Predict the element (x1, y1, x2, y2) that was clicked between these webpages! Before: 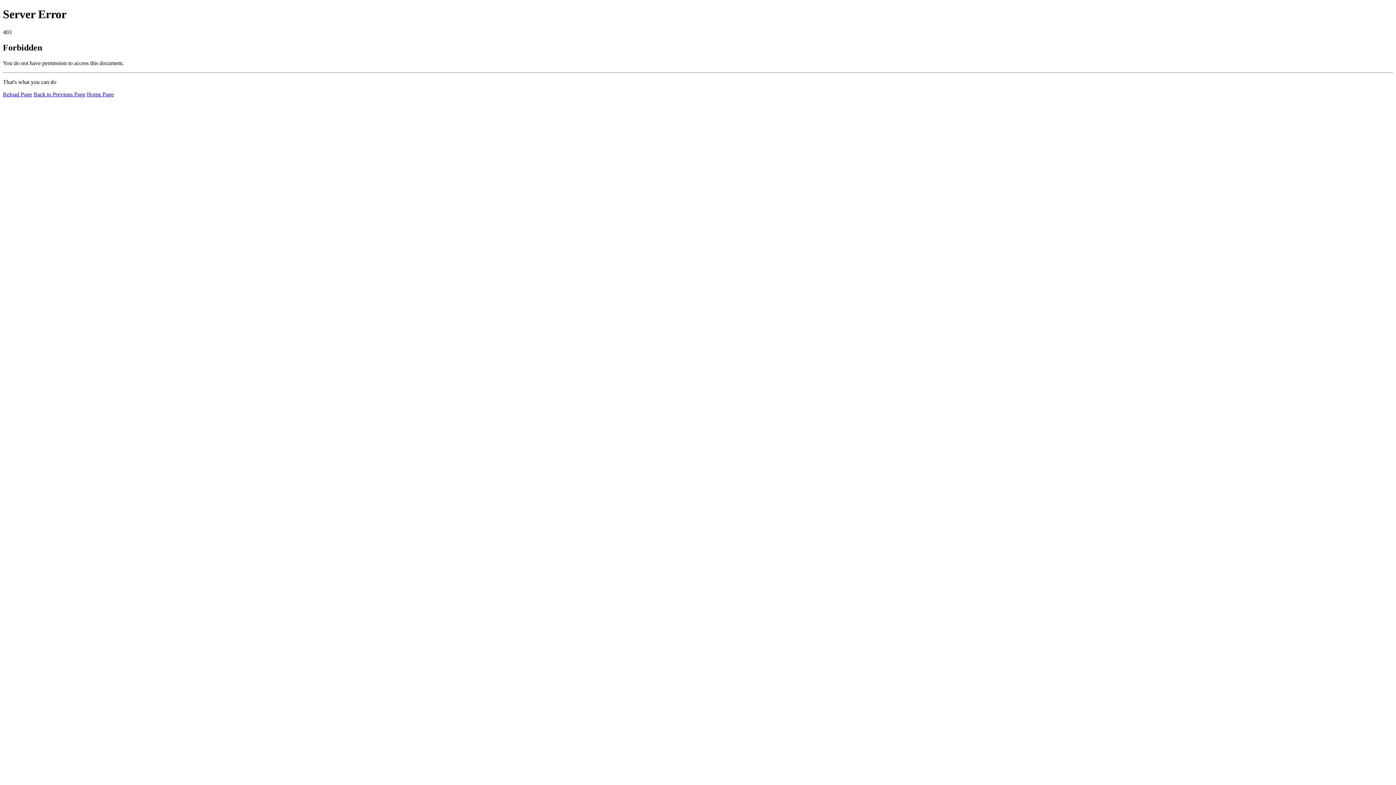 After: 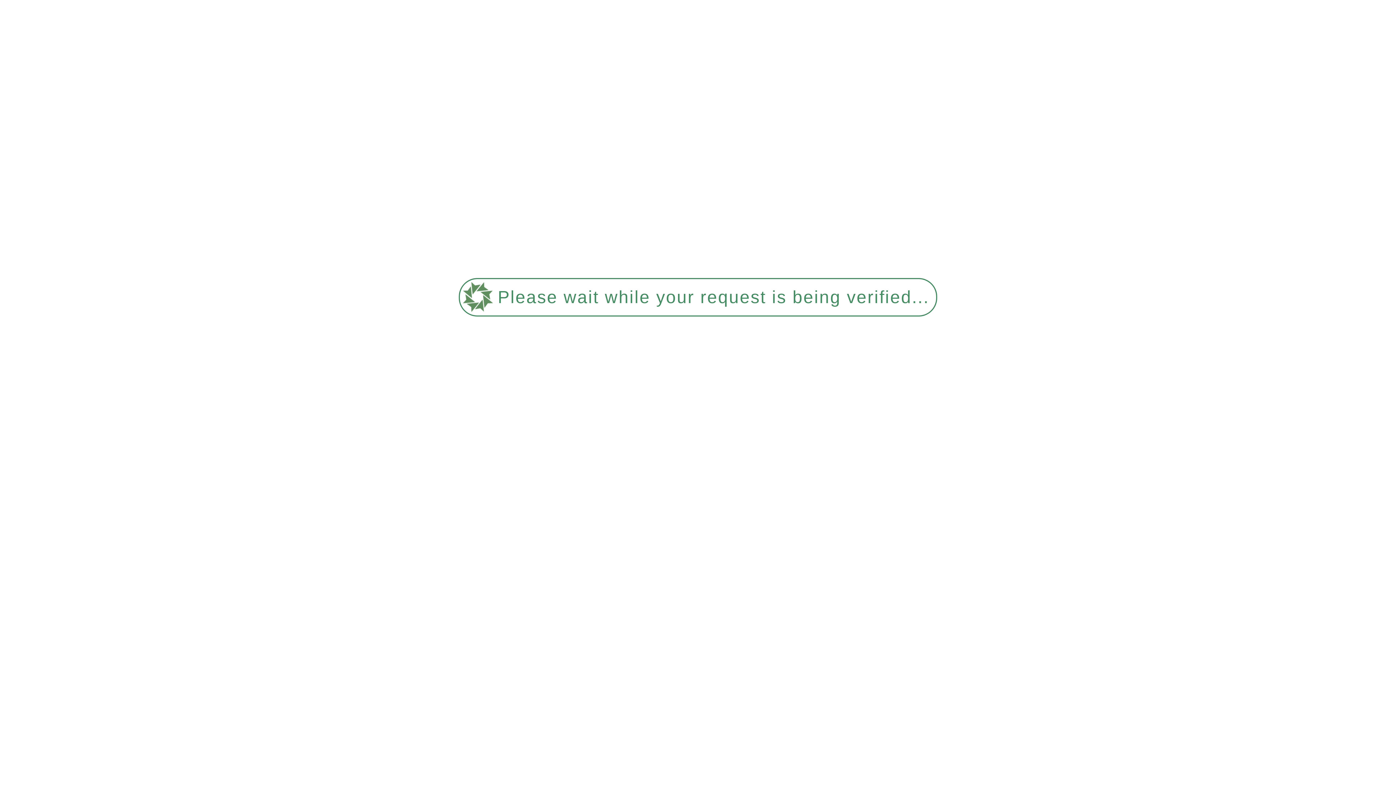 Action: bbox: (86, 91, 113, 97) label: Home Page